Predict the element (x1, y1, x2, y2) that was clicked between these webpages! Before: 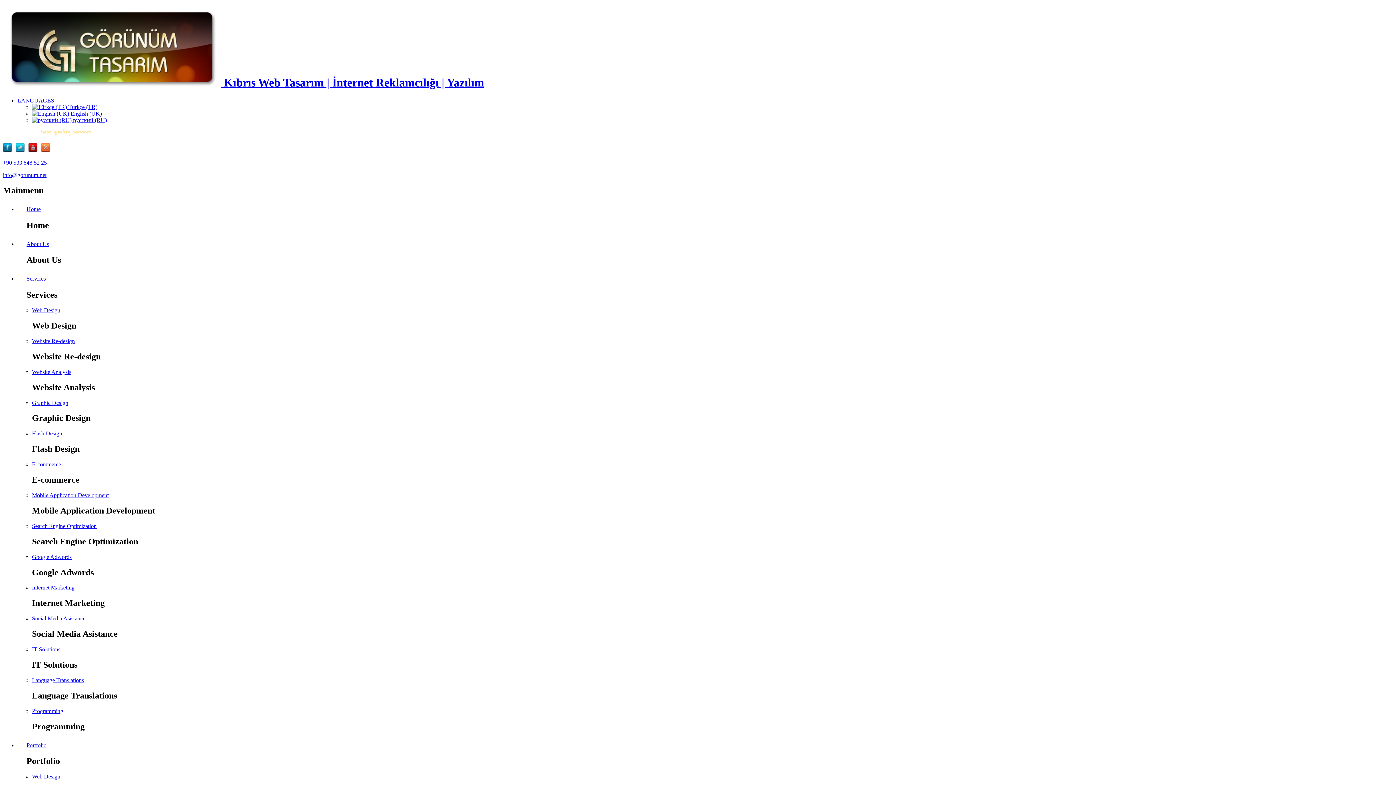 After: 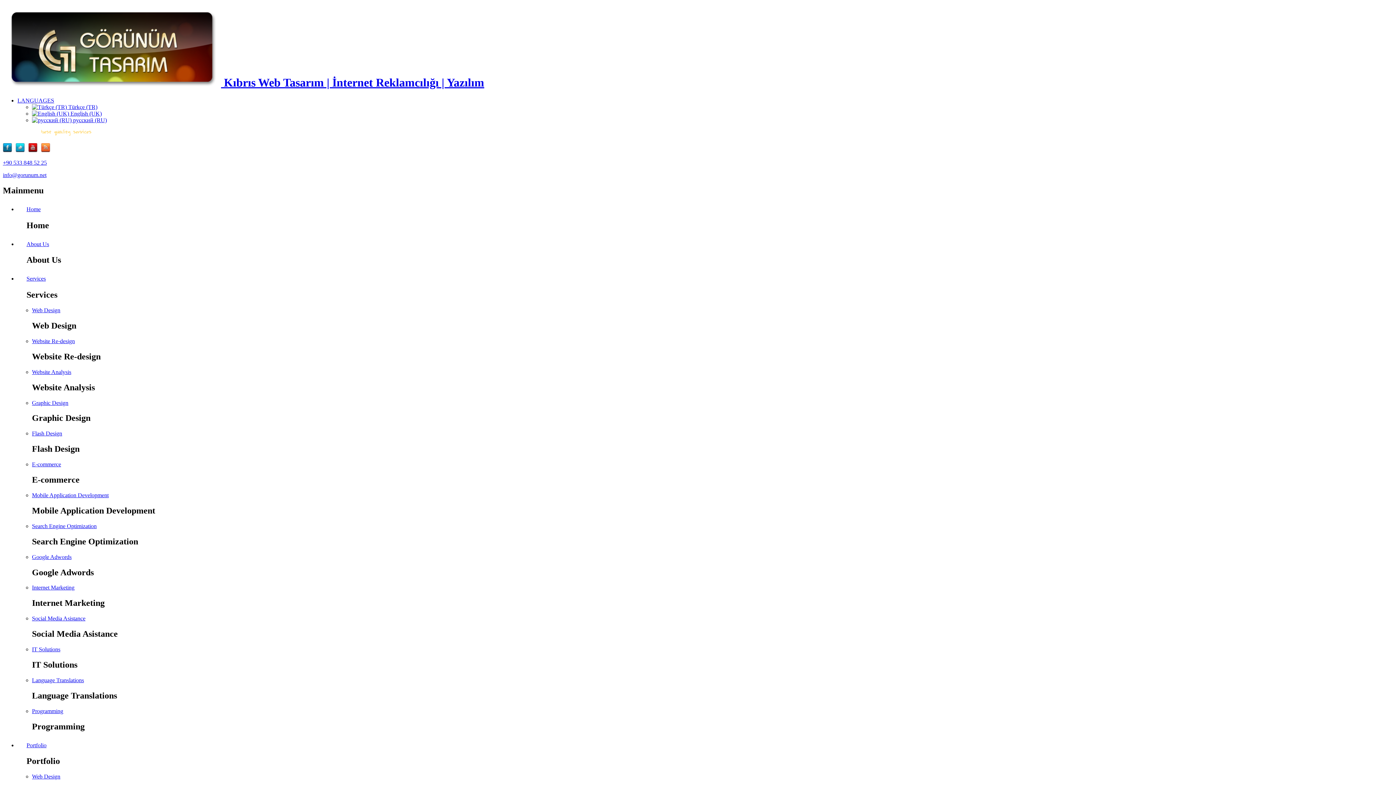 Action: label: Website Re-design bbox: (32, 338, 74, 344)